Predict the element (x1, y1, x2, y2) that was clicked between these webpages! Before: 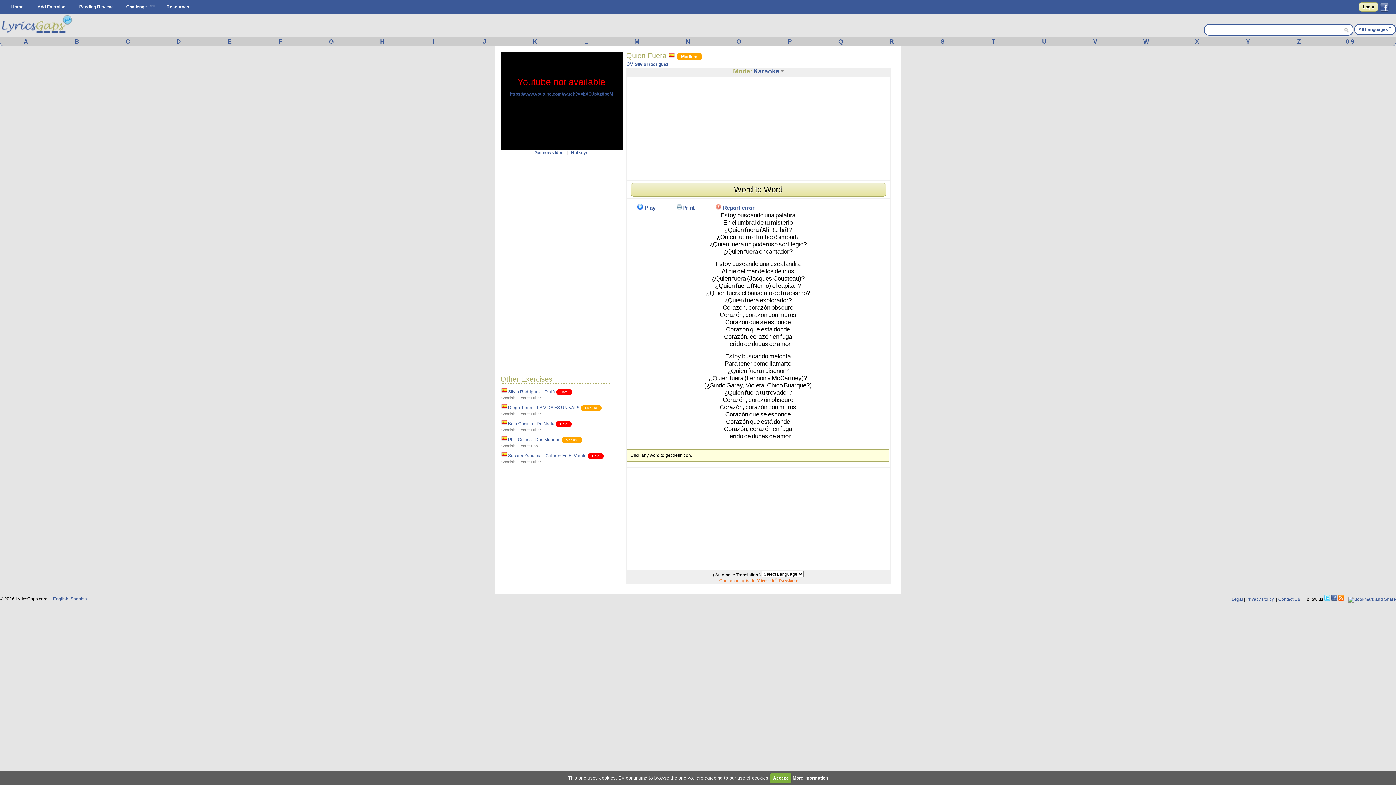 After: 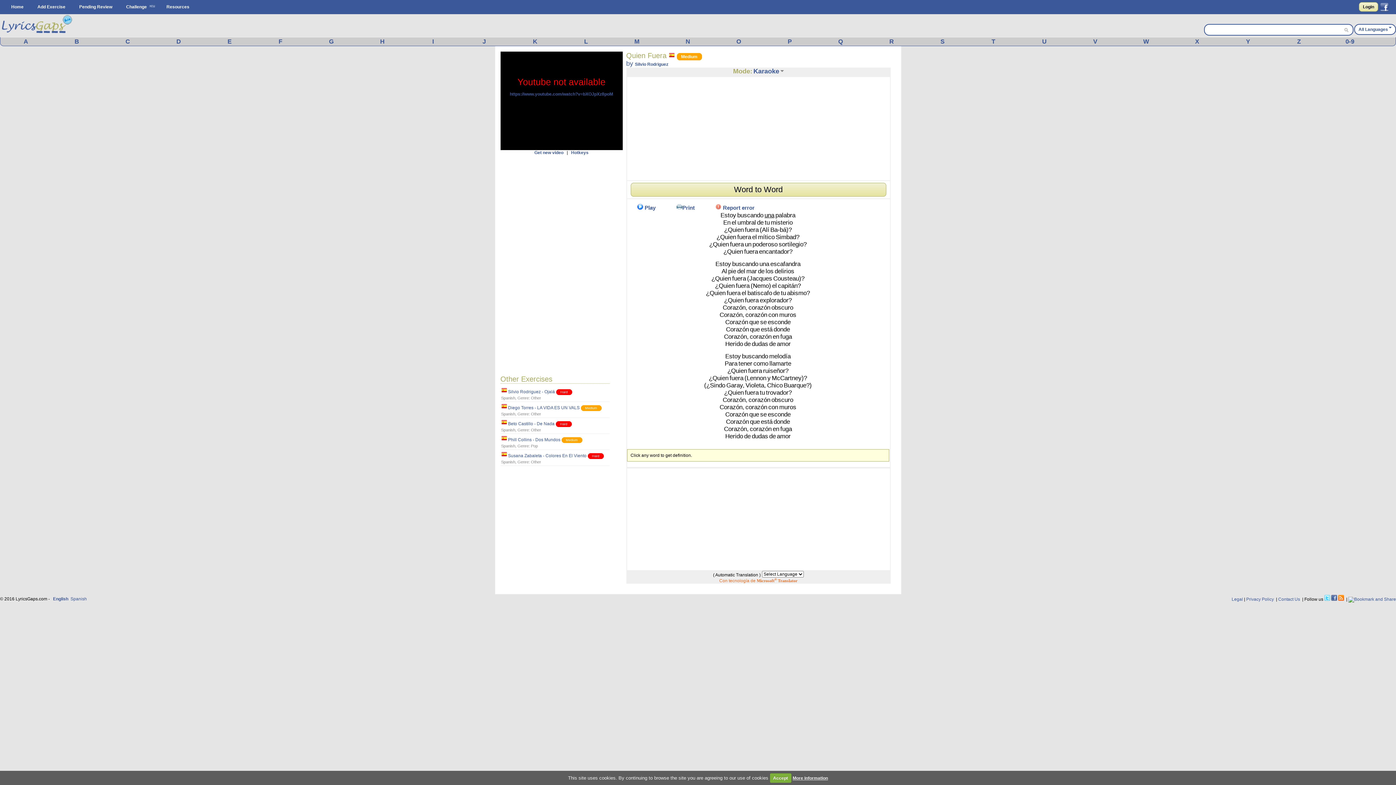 Action: label: una bbox: (764, 212, 774, 218)